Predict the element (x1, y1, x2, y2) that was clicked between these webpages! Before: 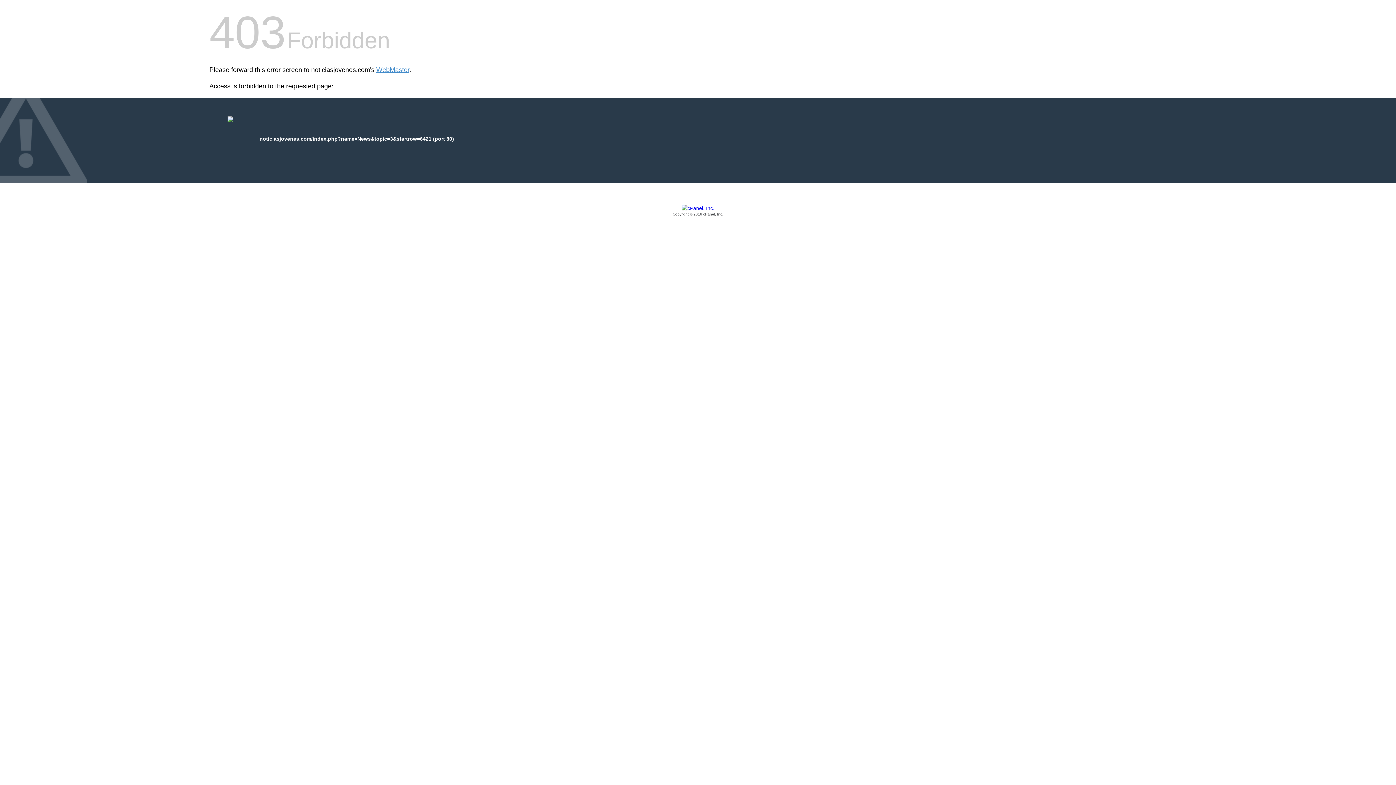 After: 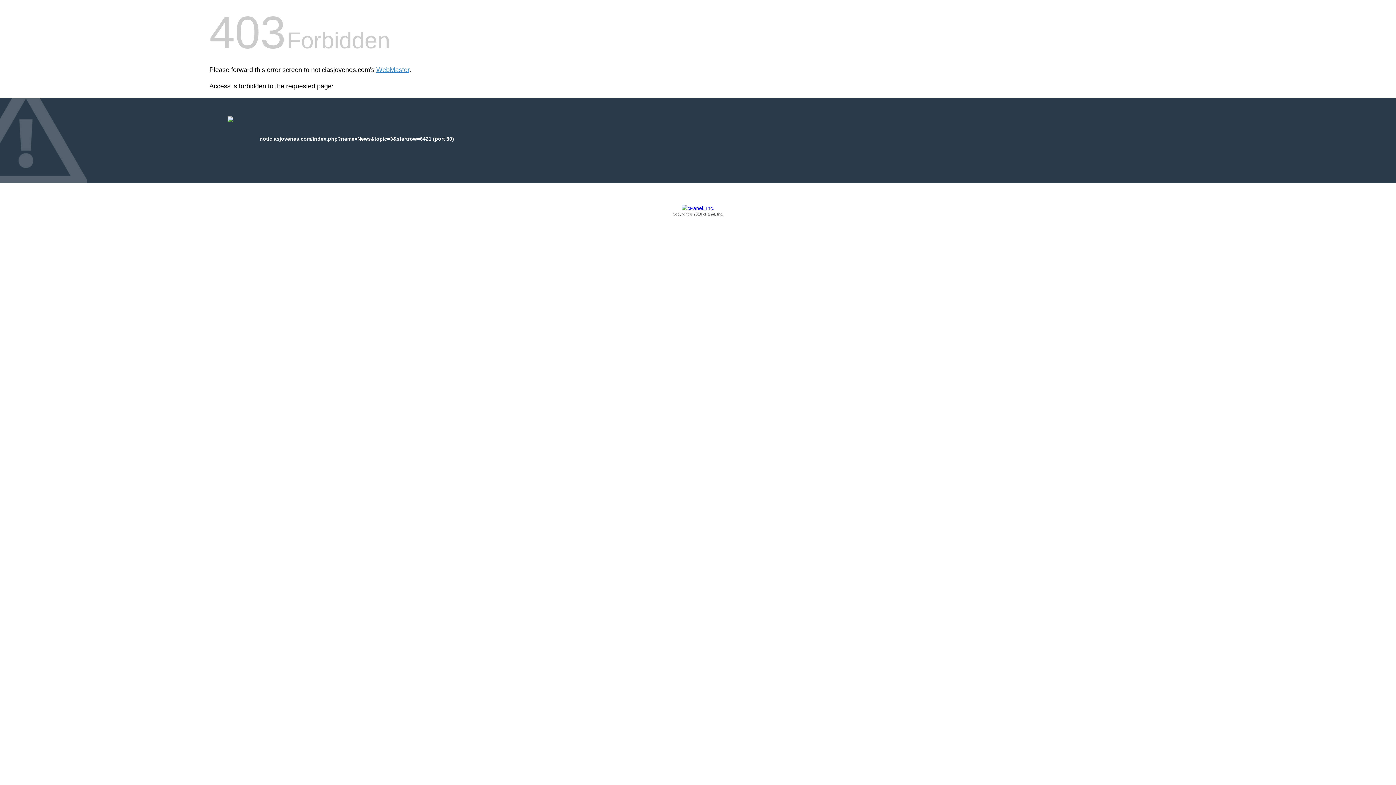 Action: bbox: (209, 205, 1186, 217) label: Copyright © 2016 cPanel, Inc.